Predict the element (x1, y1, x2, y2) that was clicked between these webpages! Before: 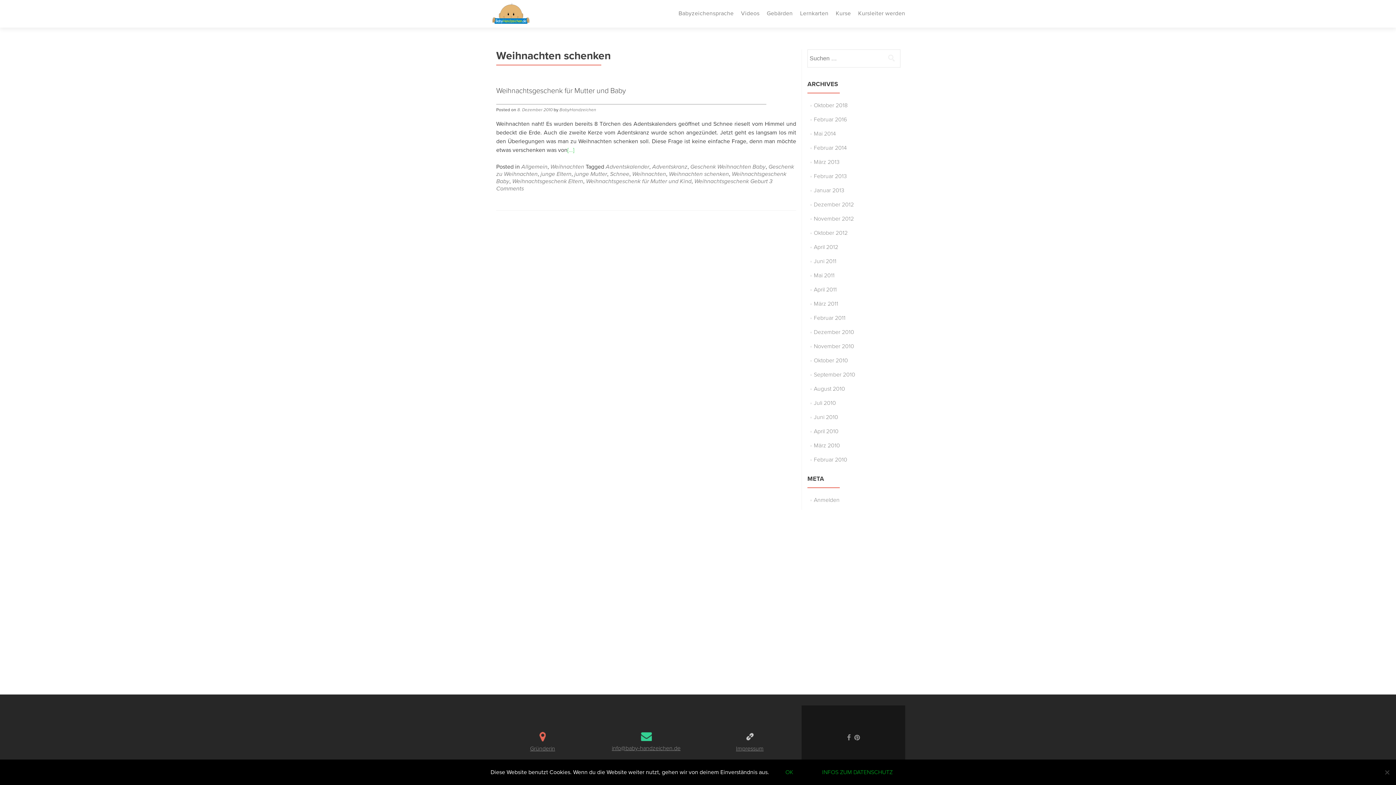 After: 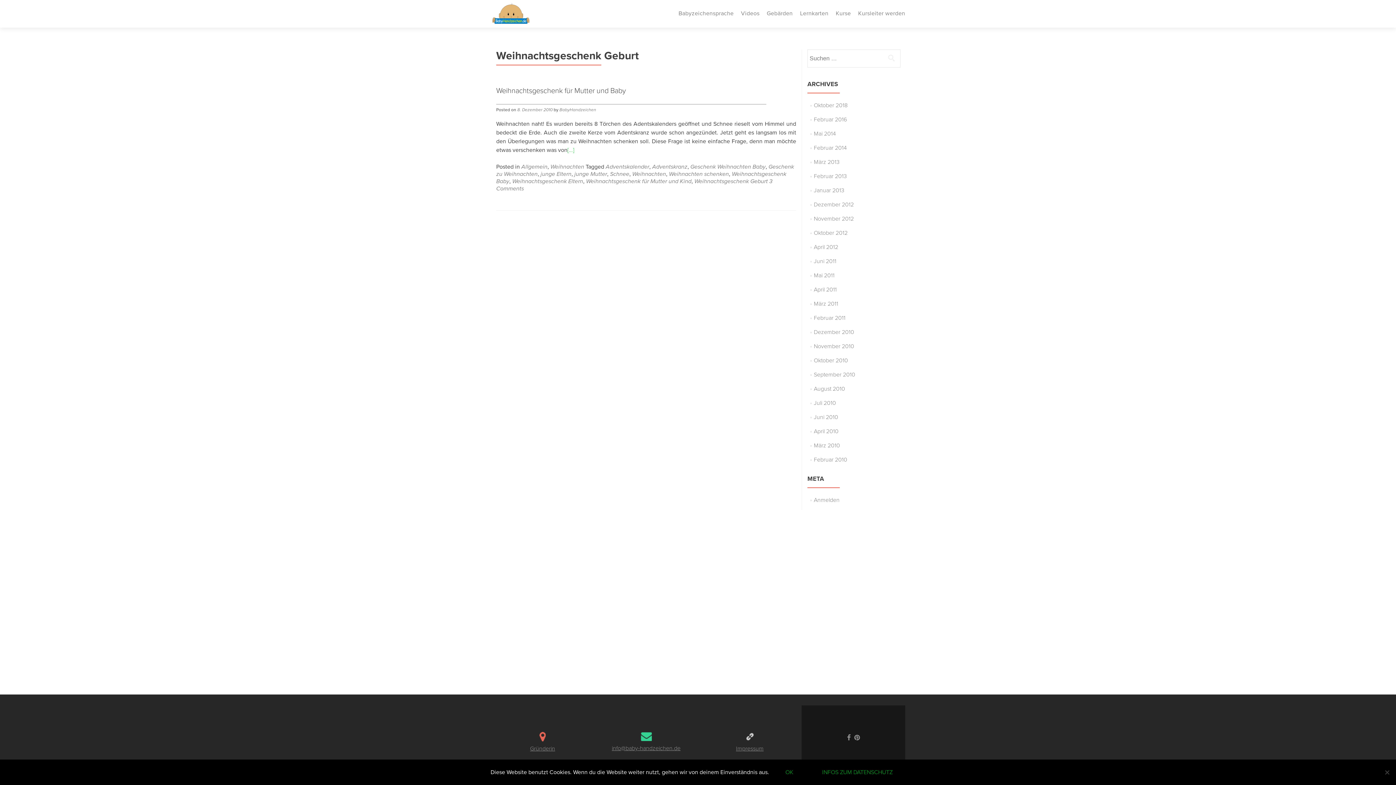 Action: label: Weihnachtsgeschenk Geburt bbox: (694, 177, 768, 185)